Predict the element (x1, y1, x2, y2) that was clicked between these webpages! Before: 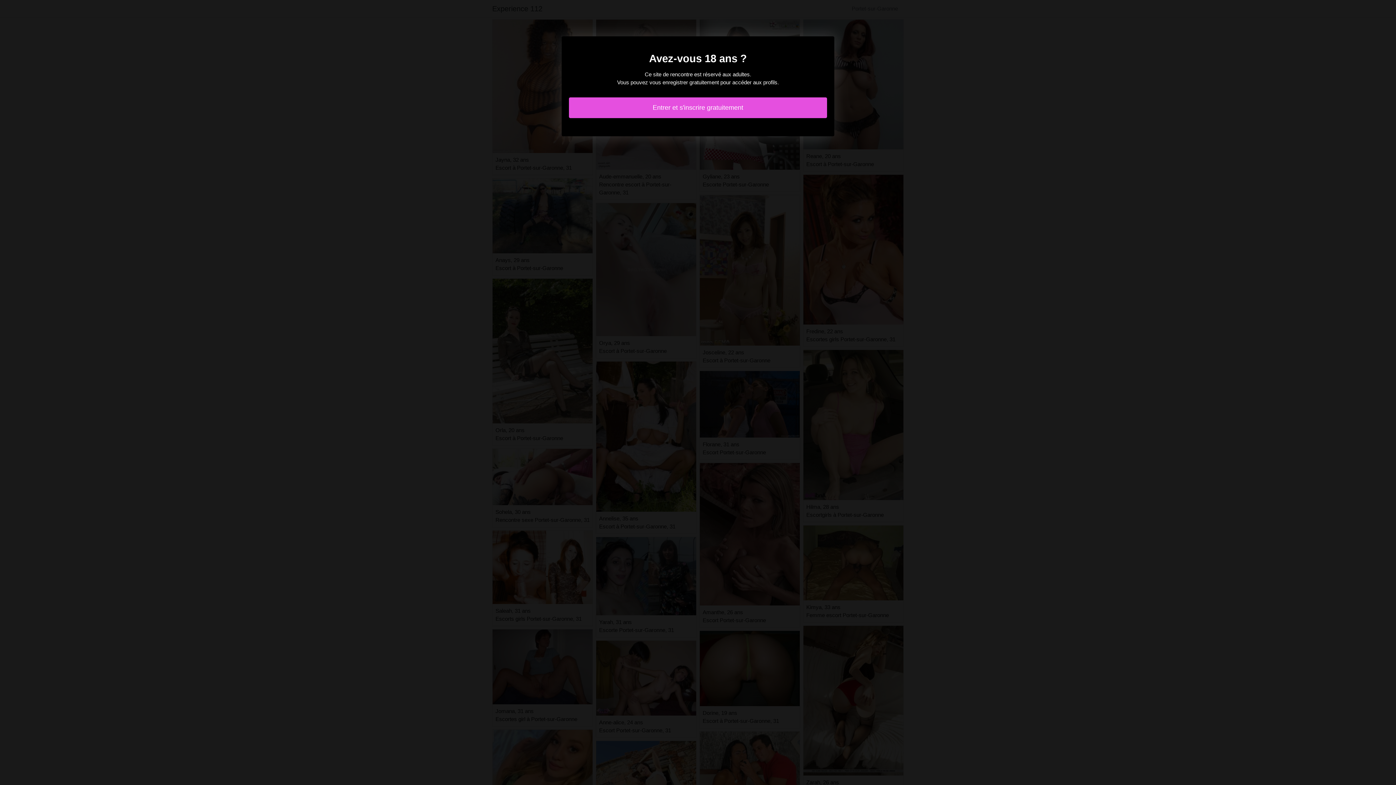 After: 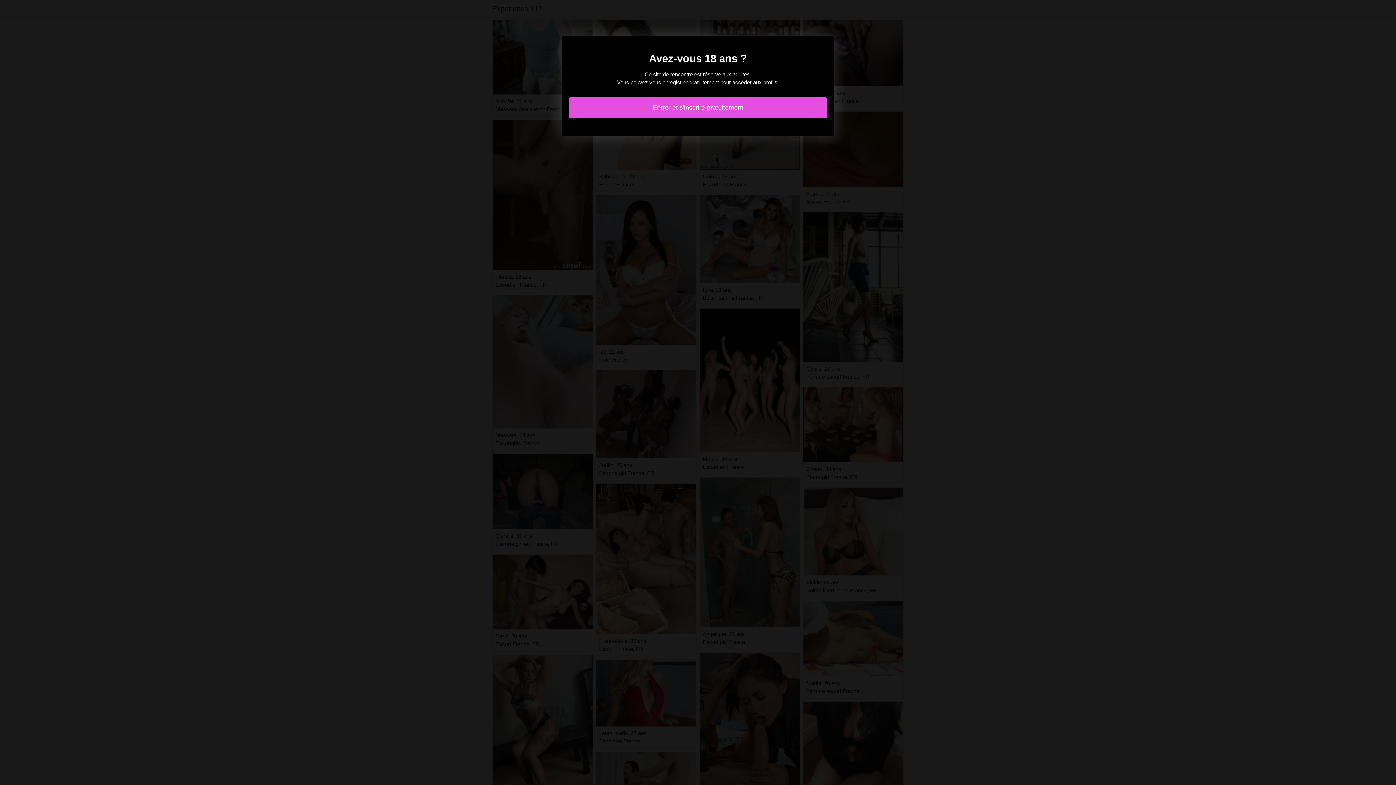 Action: bbox: (569, 97, 827, 118) label: Entrer et s'inscrire gratuitement